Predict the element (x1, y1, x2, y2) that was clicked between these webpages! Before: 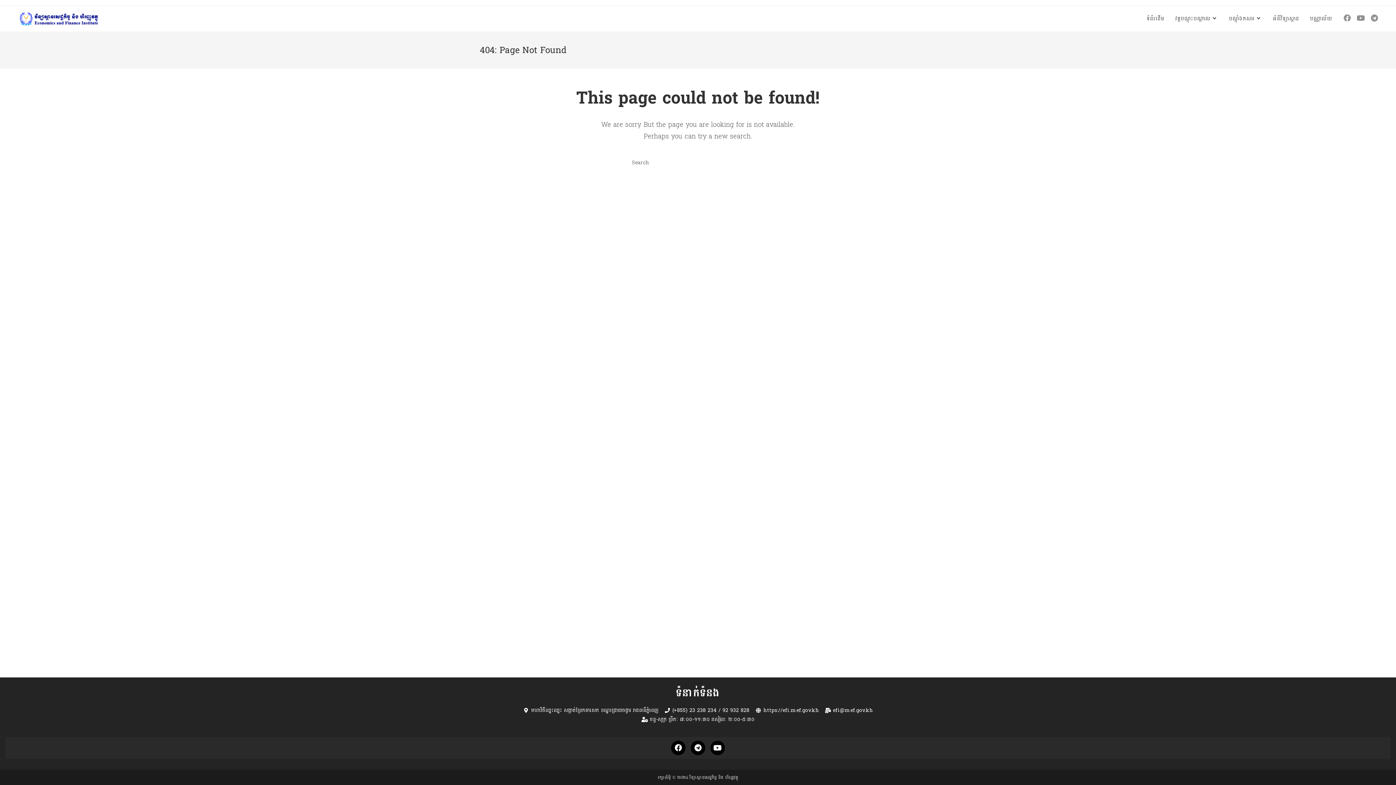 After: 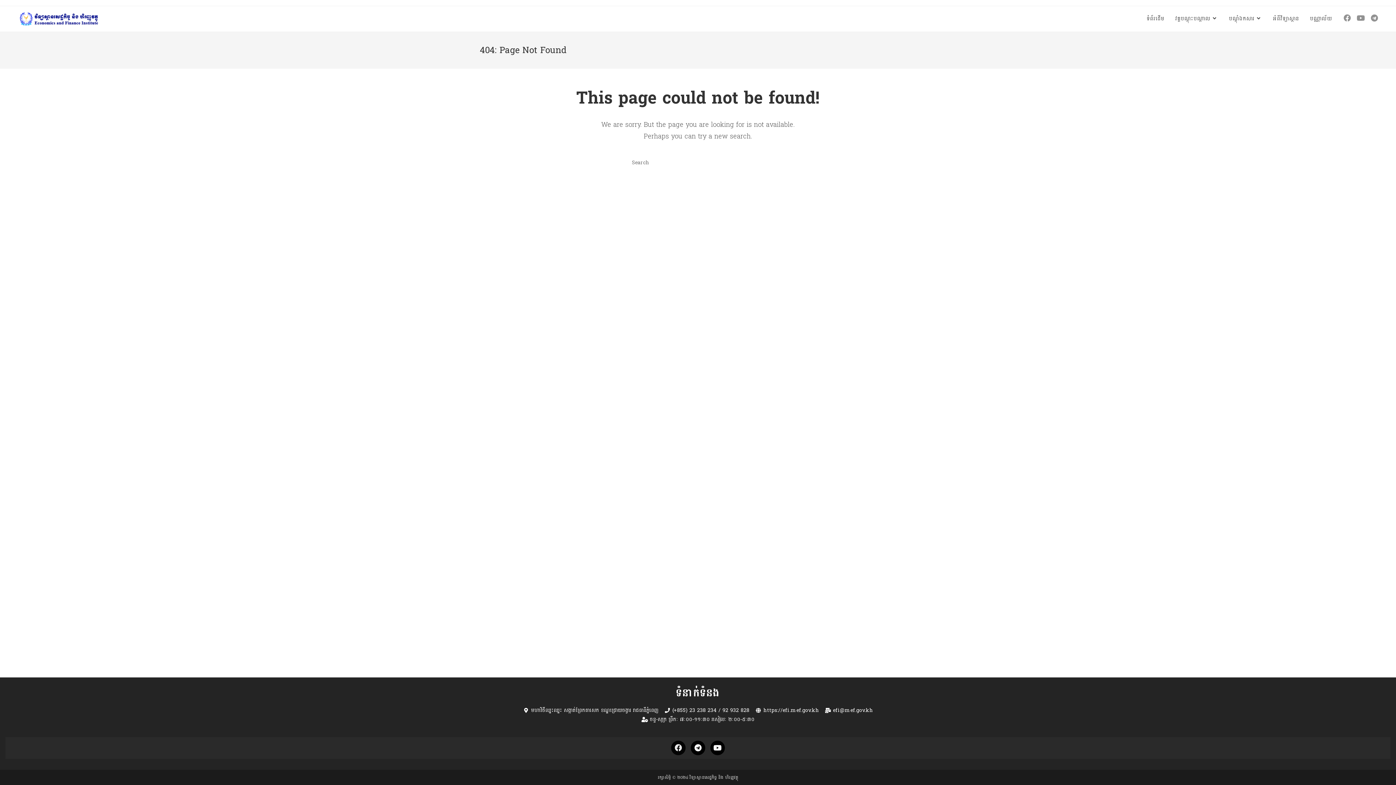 Action: label: Facebook bbox: (671, 741, 685, 755)